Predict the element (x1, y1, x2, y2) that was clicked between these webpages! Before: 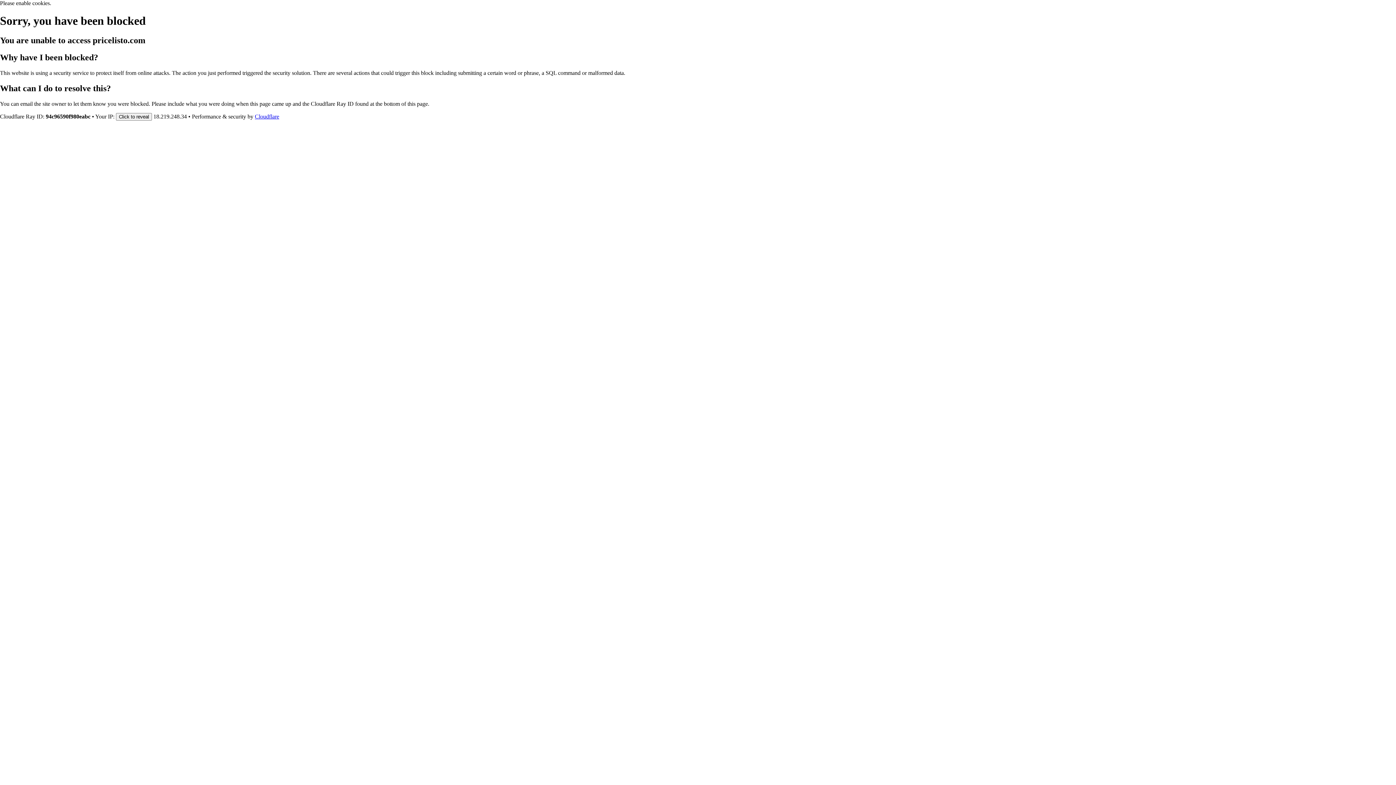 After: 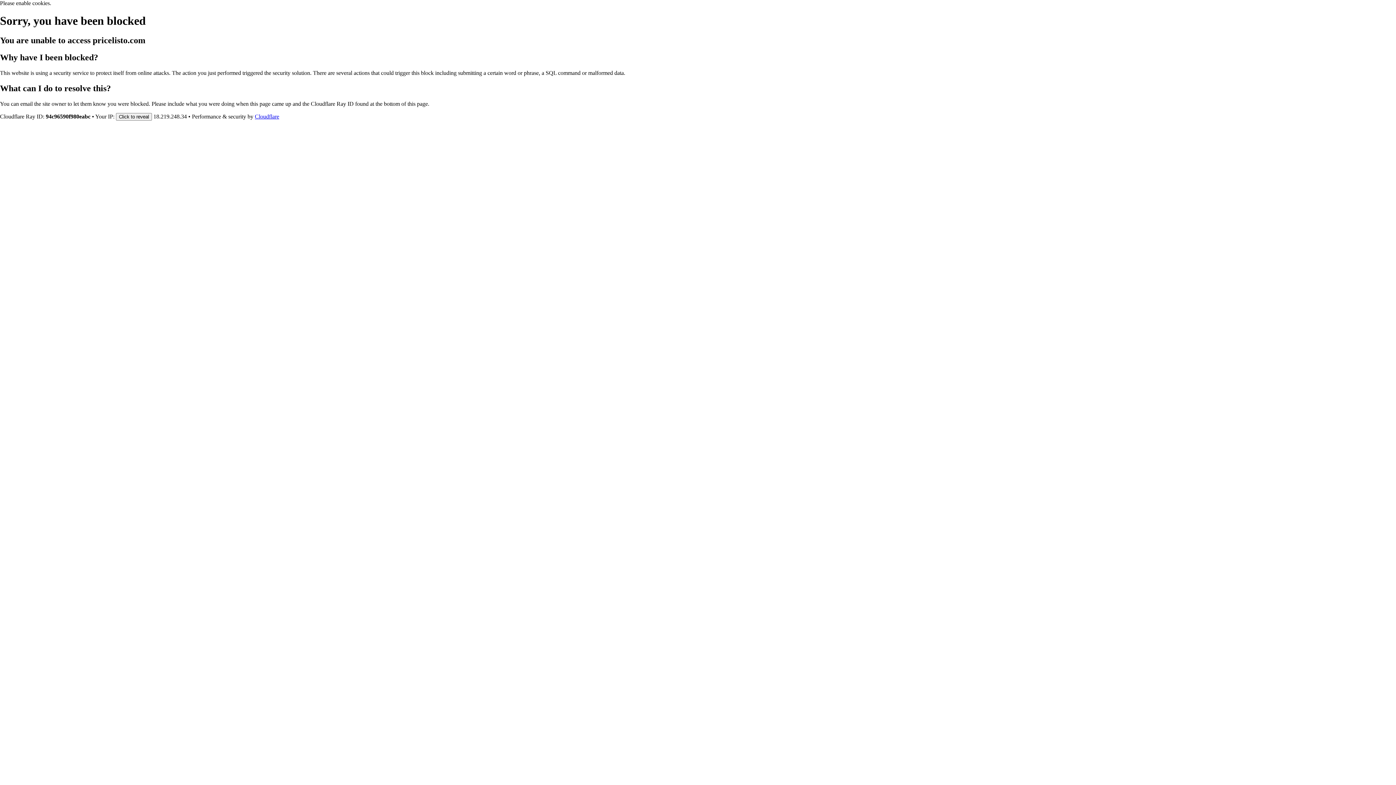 Action: label: Cloudflare bbox: (254, 113, 279, 119)